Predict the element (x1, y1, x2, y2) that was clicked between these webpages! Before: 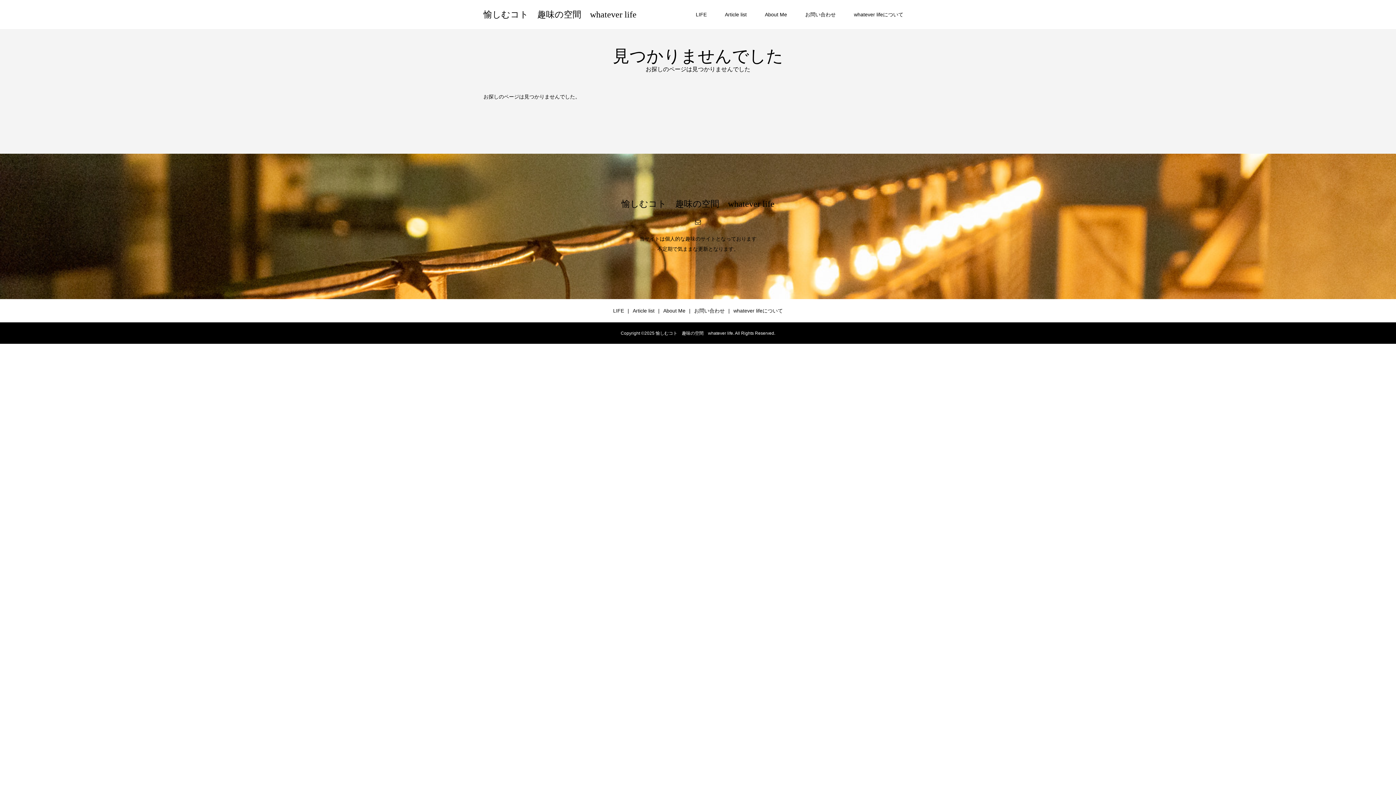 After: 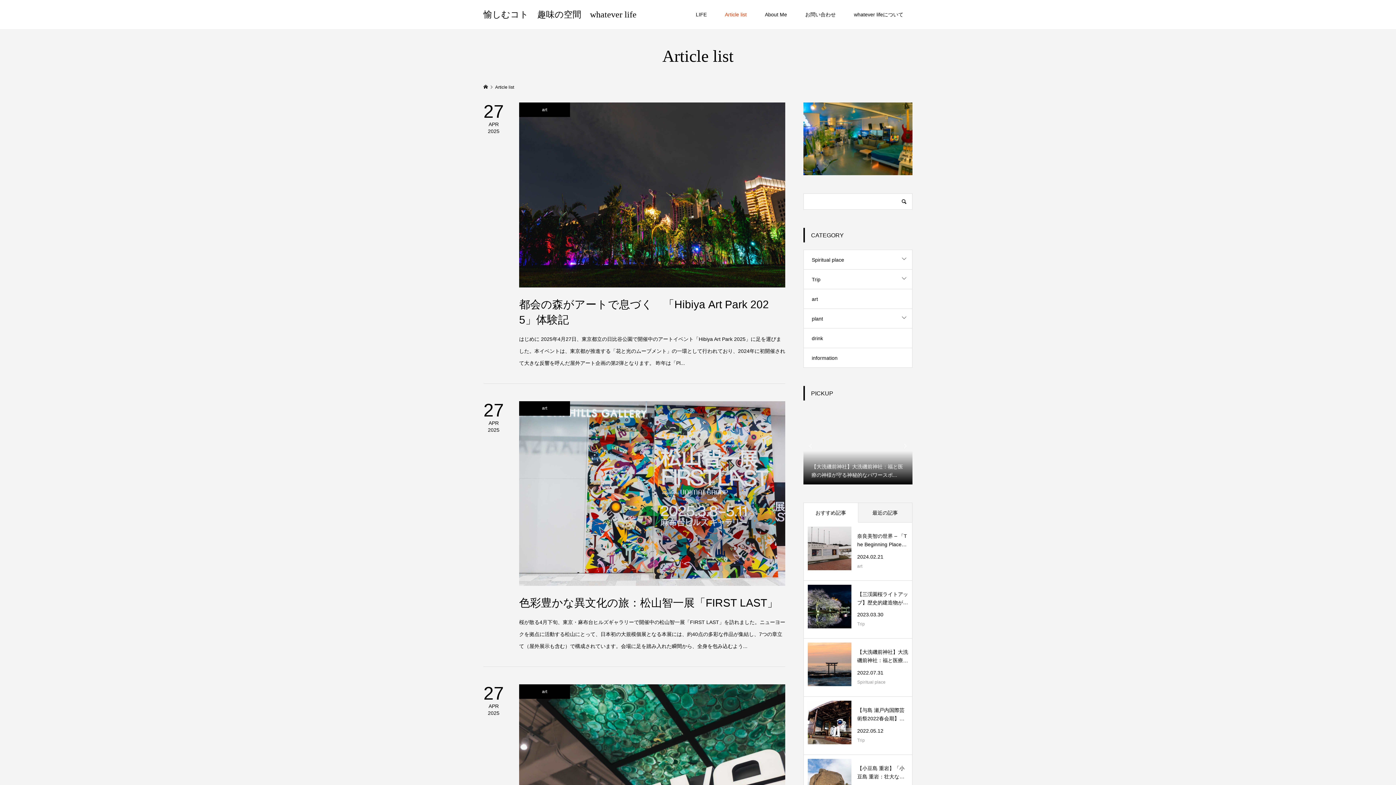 Action: label: Article list bbox: (629, 306, 658, 315)